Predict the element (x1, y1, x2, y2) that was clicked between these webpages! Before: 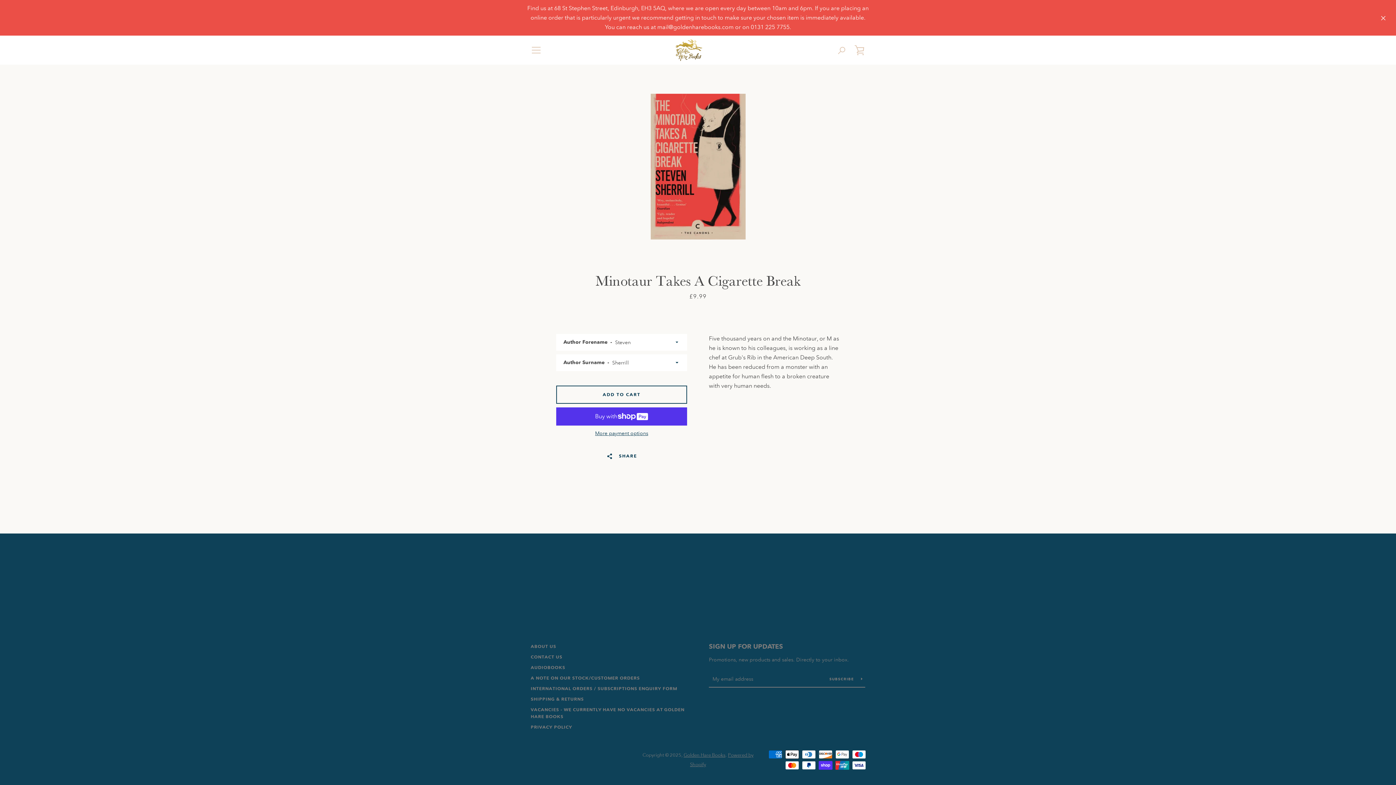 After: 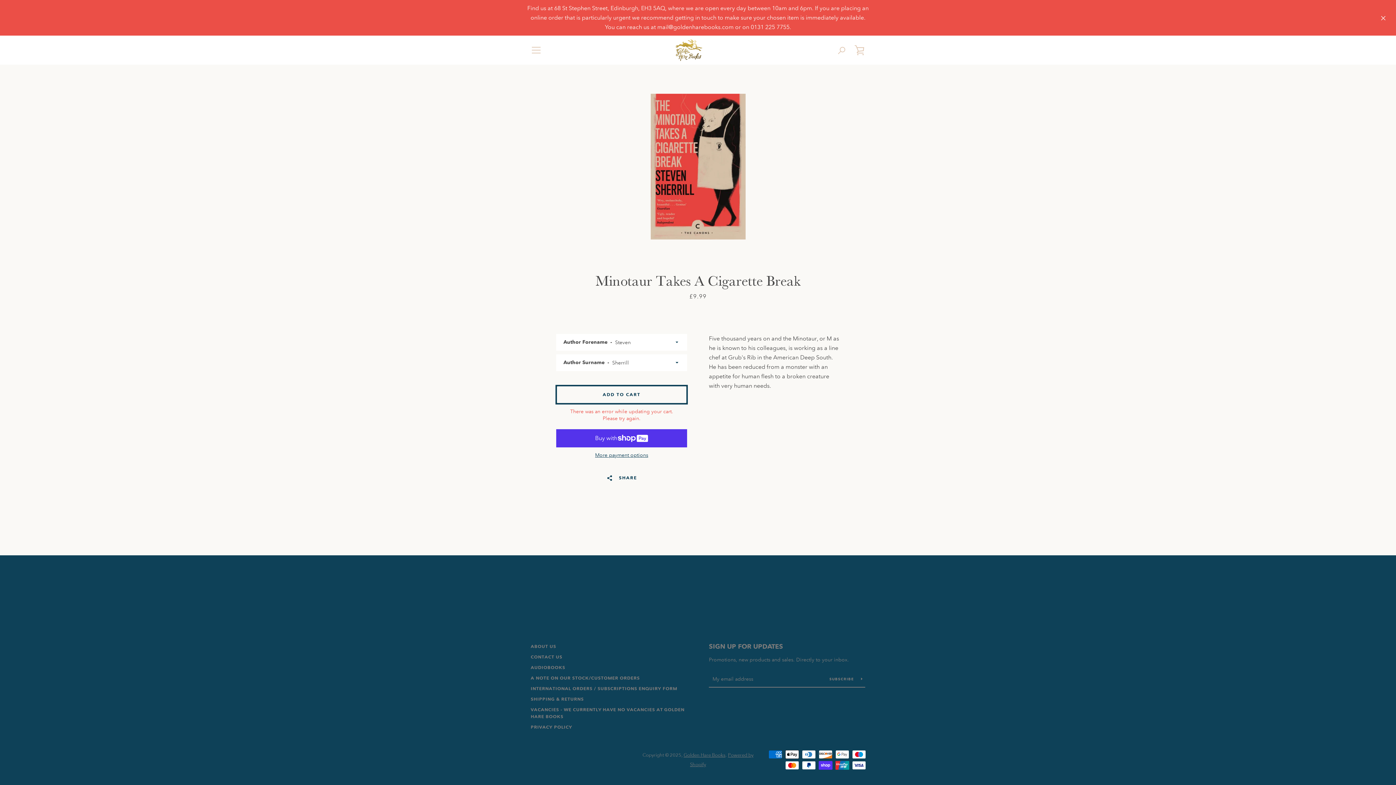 Action: label: Add to Cart bbox: (556, 385, 687, 403)